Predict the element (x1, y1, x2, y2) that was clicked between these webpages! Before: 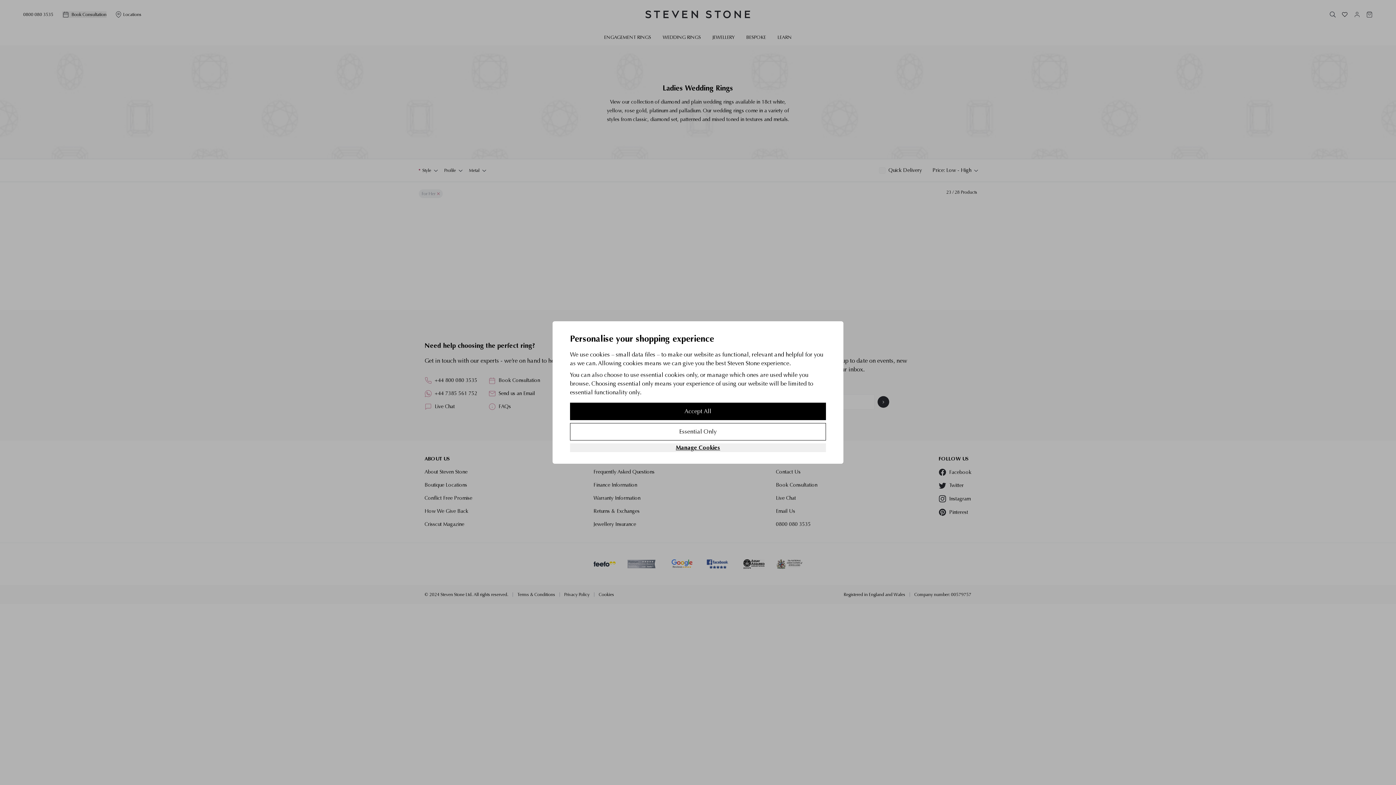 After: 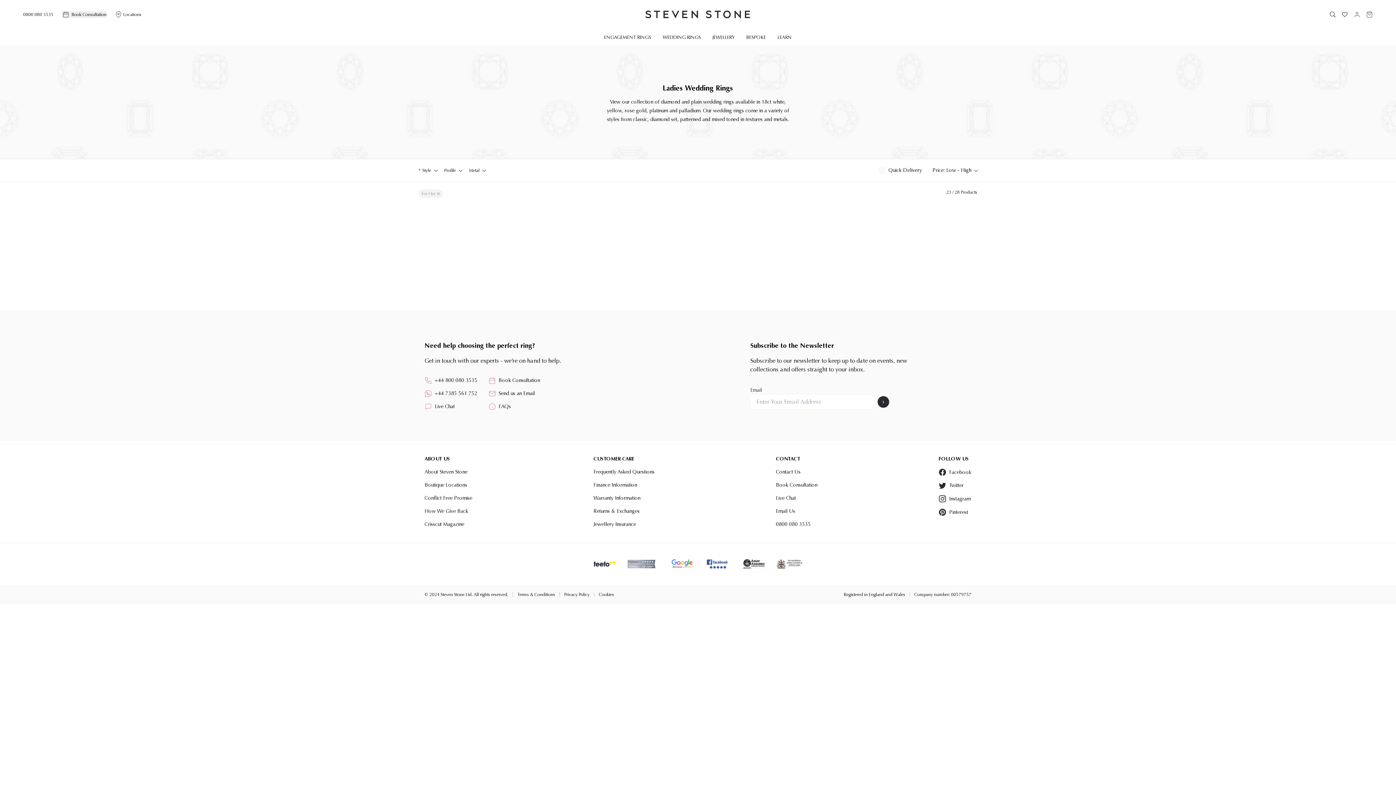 Action: label: Essential Only bbox: (570, 423, 826, 440)